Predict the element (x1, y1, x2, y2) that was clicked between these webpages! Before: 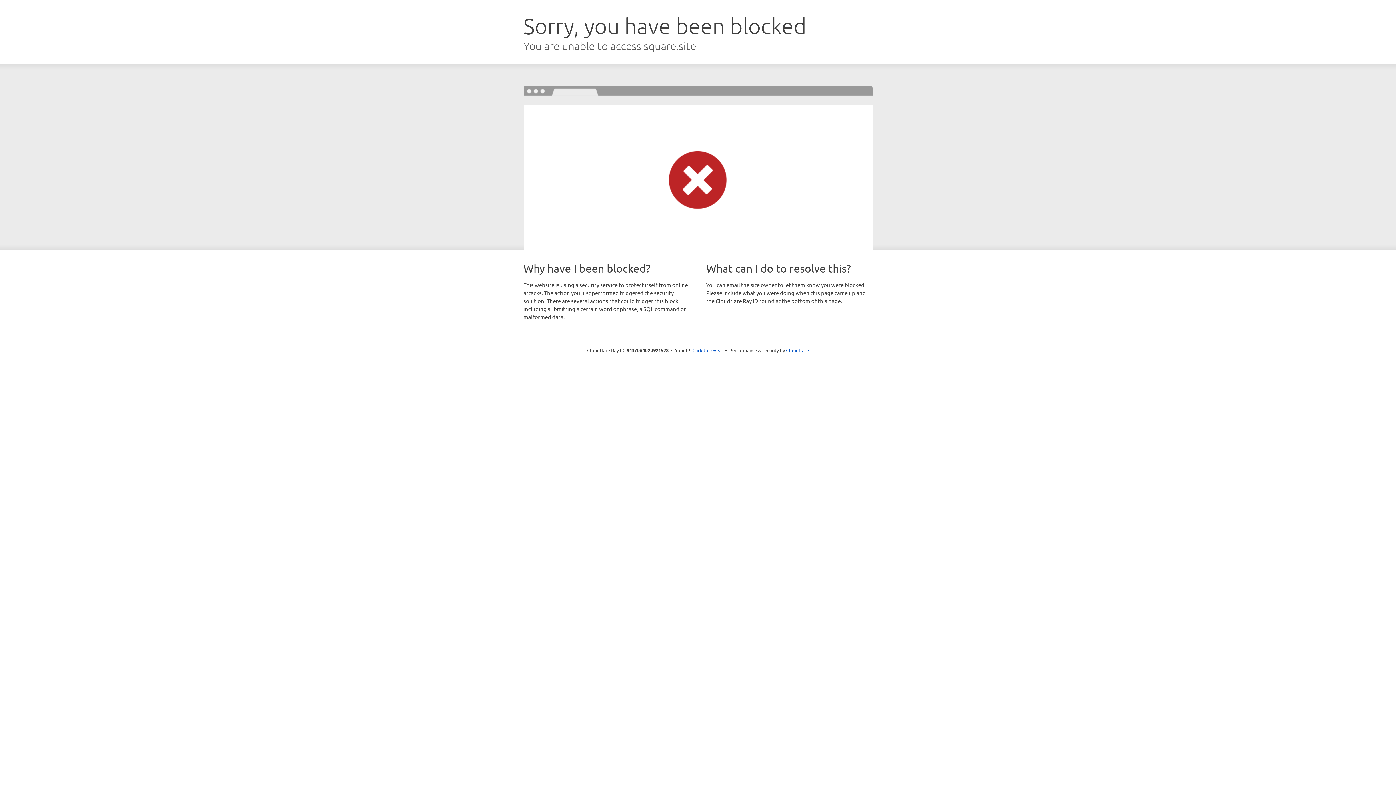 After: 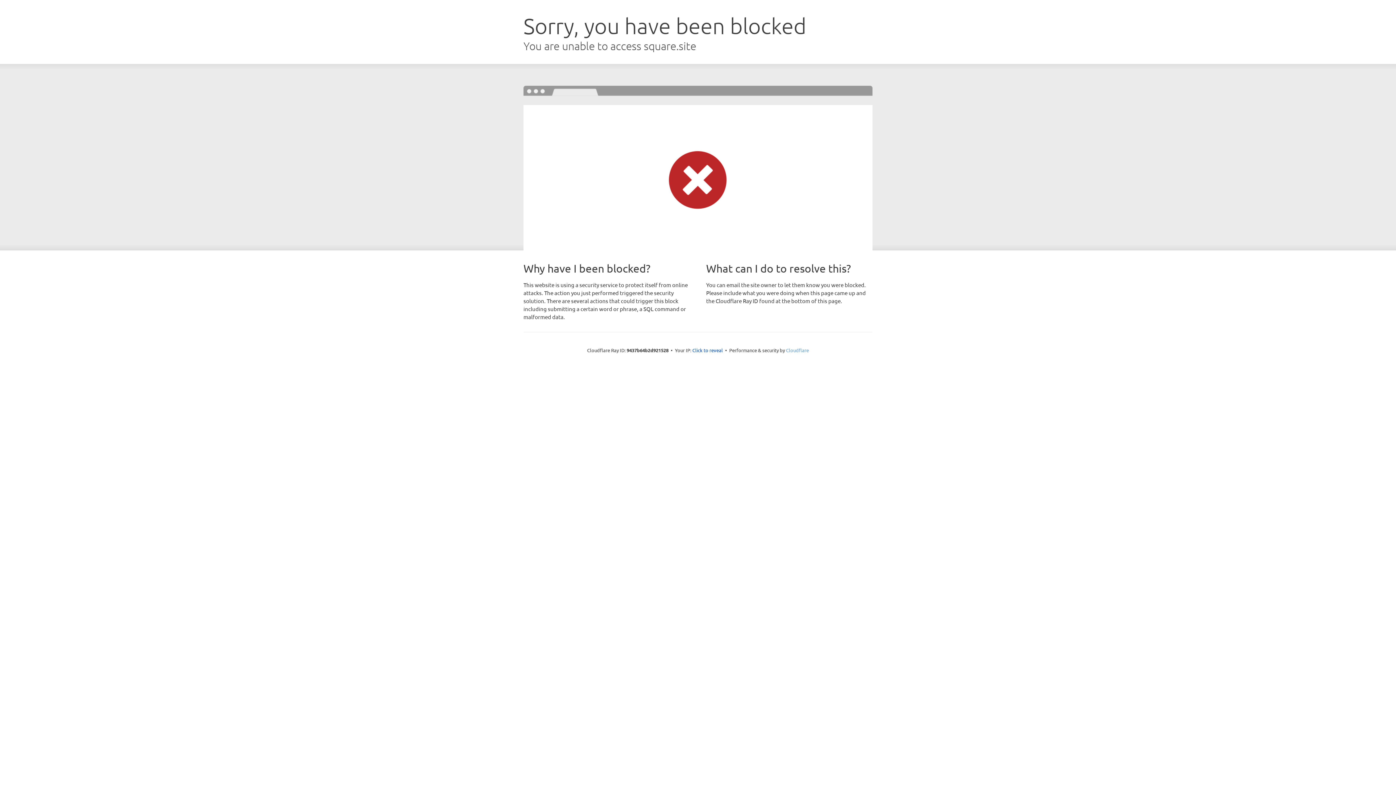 Action: label: Cloudflare bbox: (786, 347, 809, 353)